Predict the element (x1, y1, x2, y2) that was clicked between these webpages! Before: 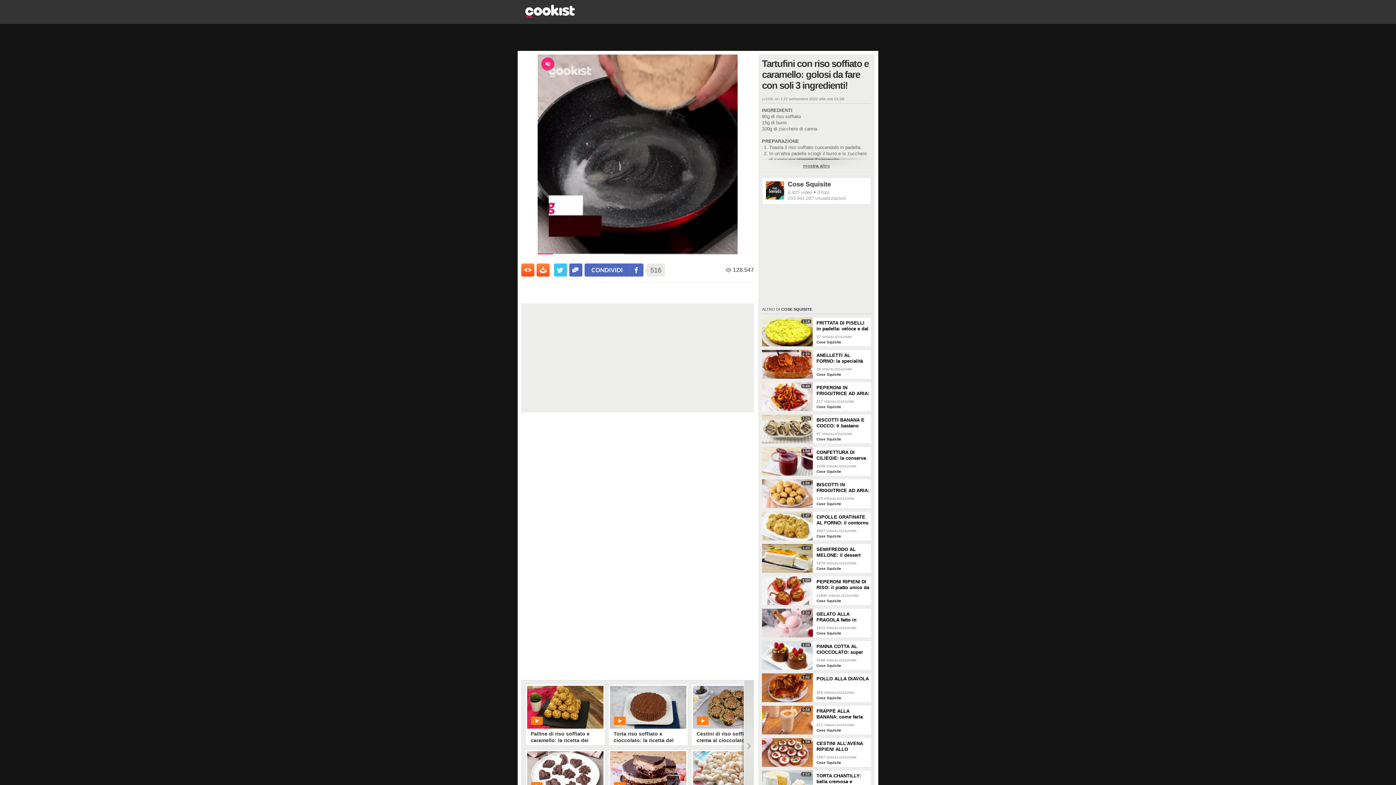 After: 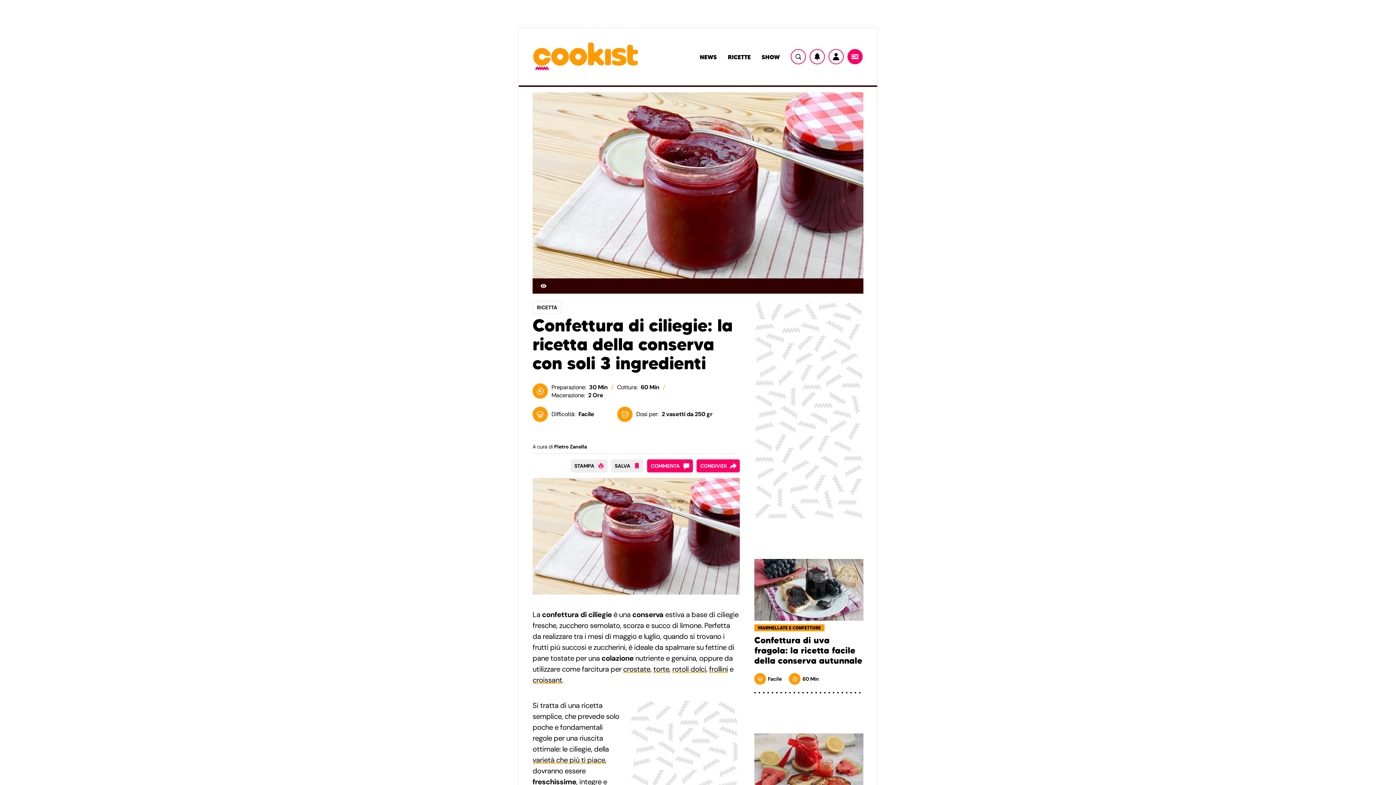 Action: bbox: (762, 447, 813, 476) label: 1:54